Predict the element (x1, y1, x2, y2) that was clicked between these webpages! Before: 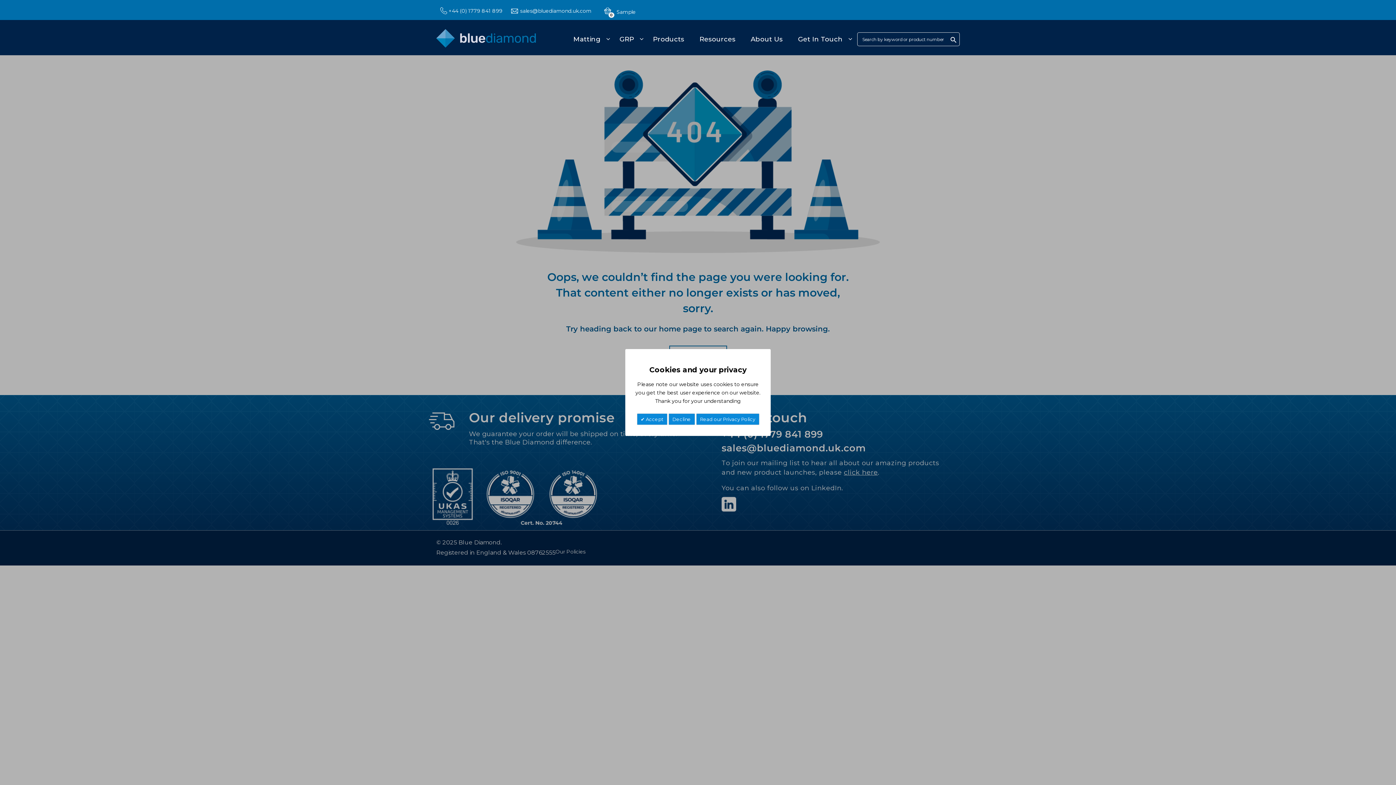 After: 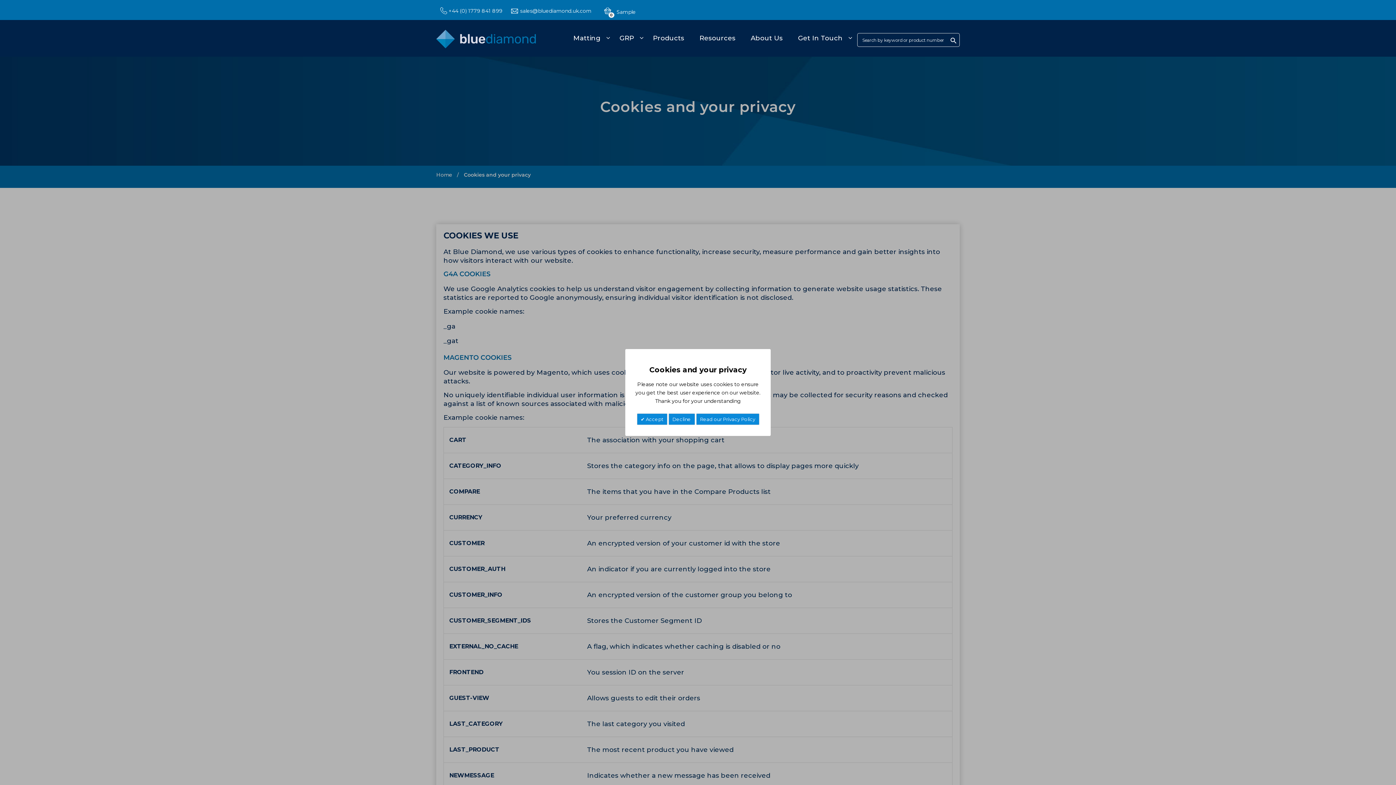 Action: label: Read our Privacy Policy bbox: (696, 413, 759, 425)